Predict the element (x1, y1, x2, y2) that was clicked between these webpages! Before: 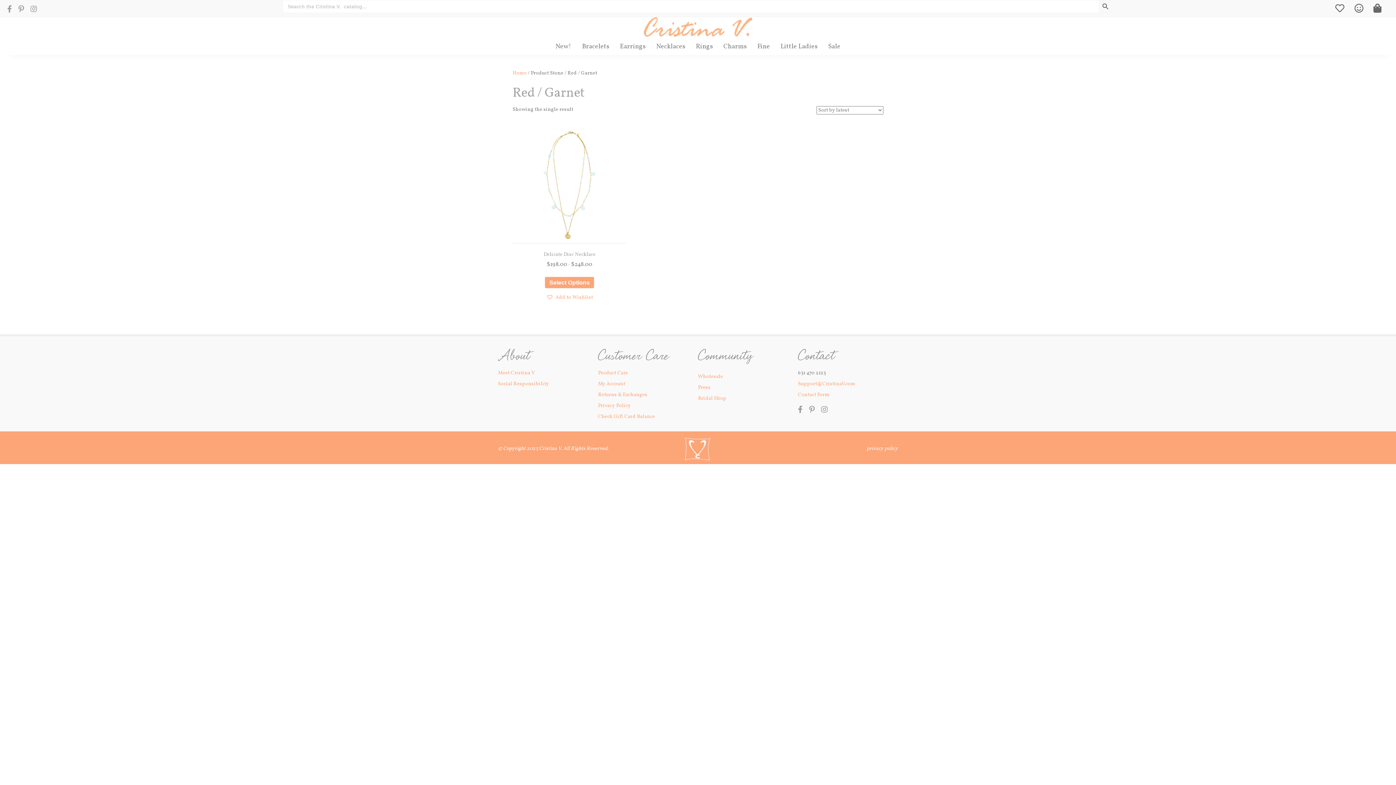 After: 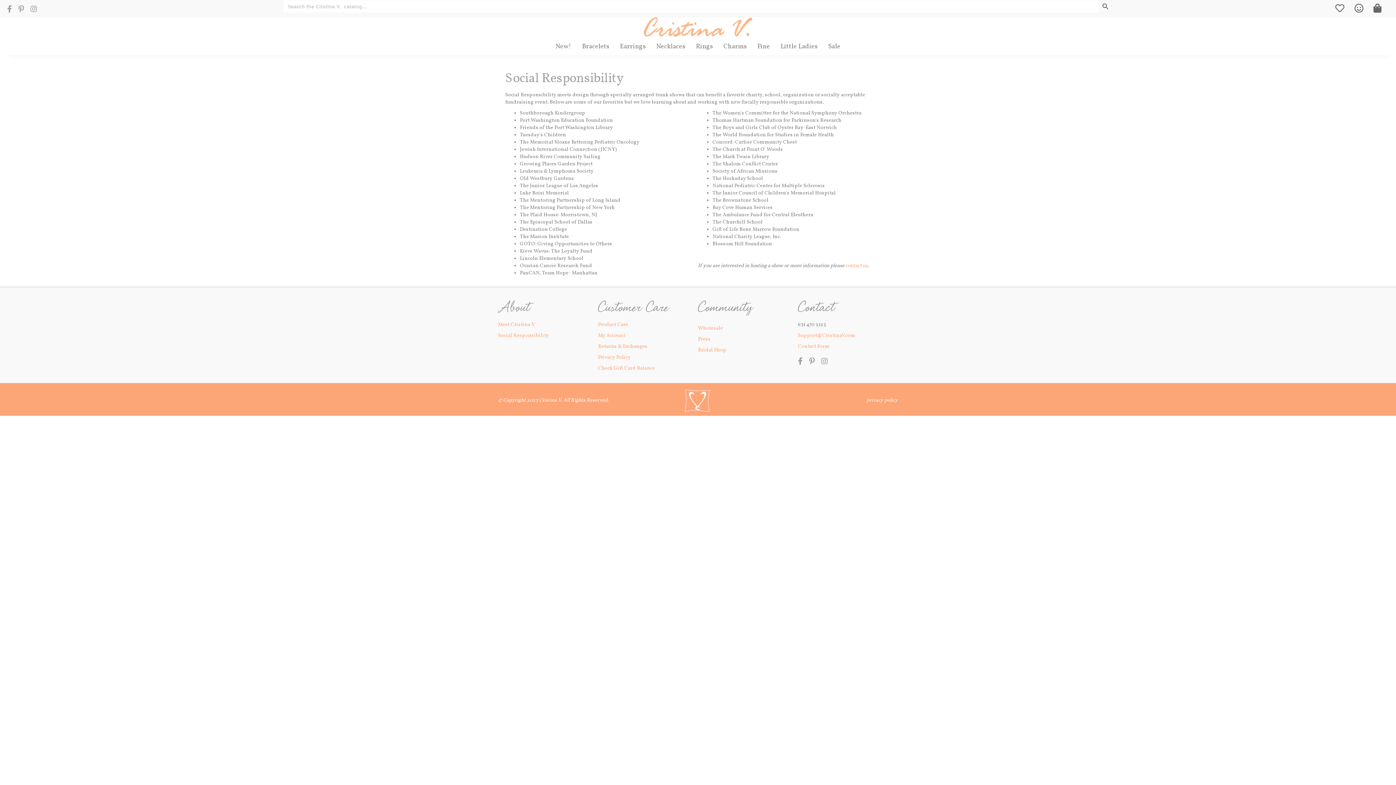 Action: bbox: (498, 380, 549, 387) label: Social Responsibility